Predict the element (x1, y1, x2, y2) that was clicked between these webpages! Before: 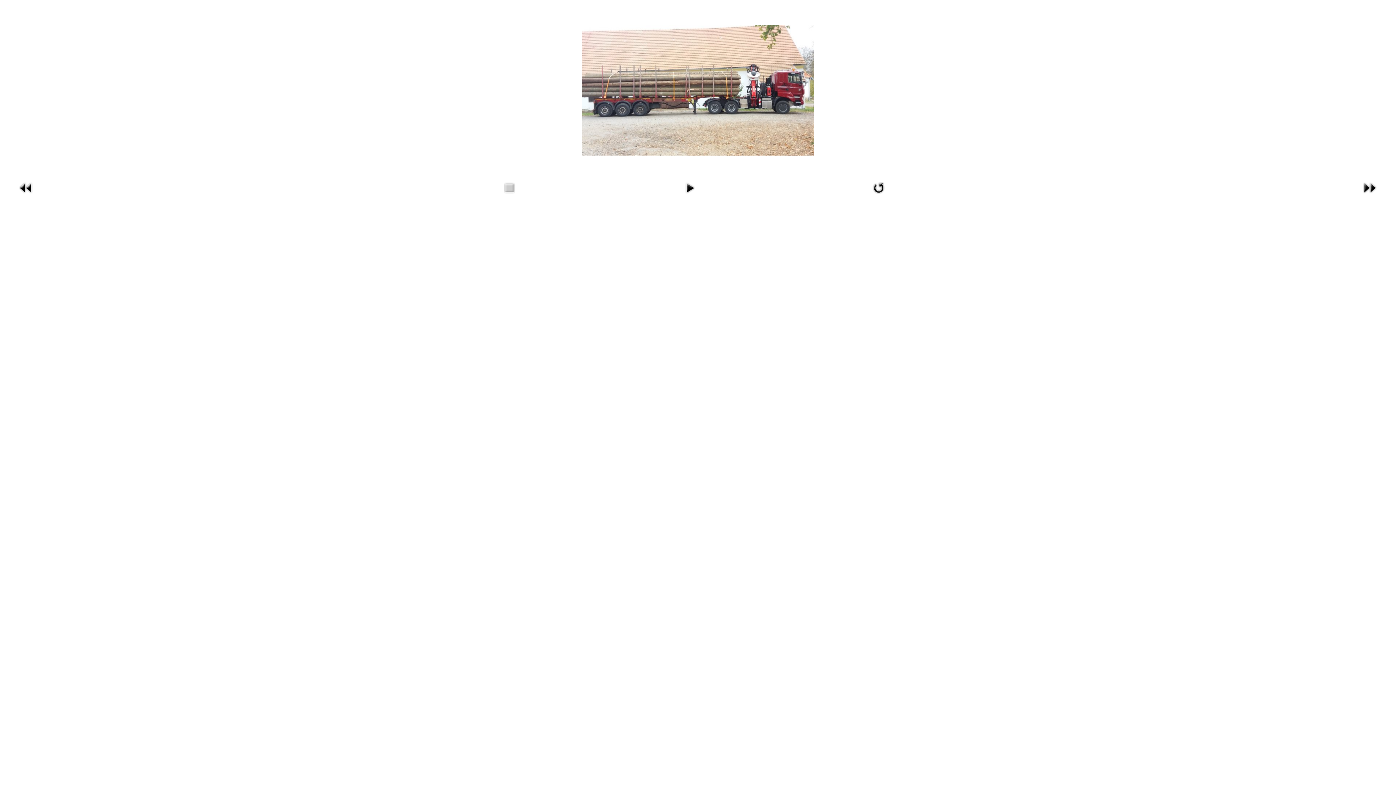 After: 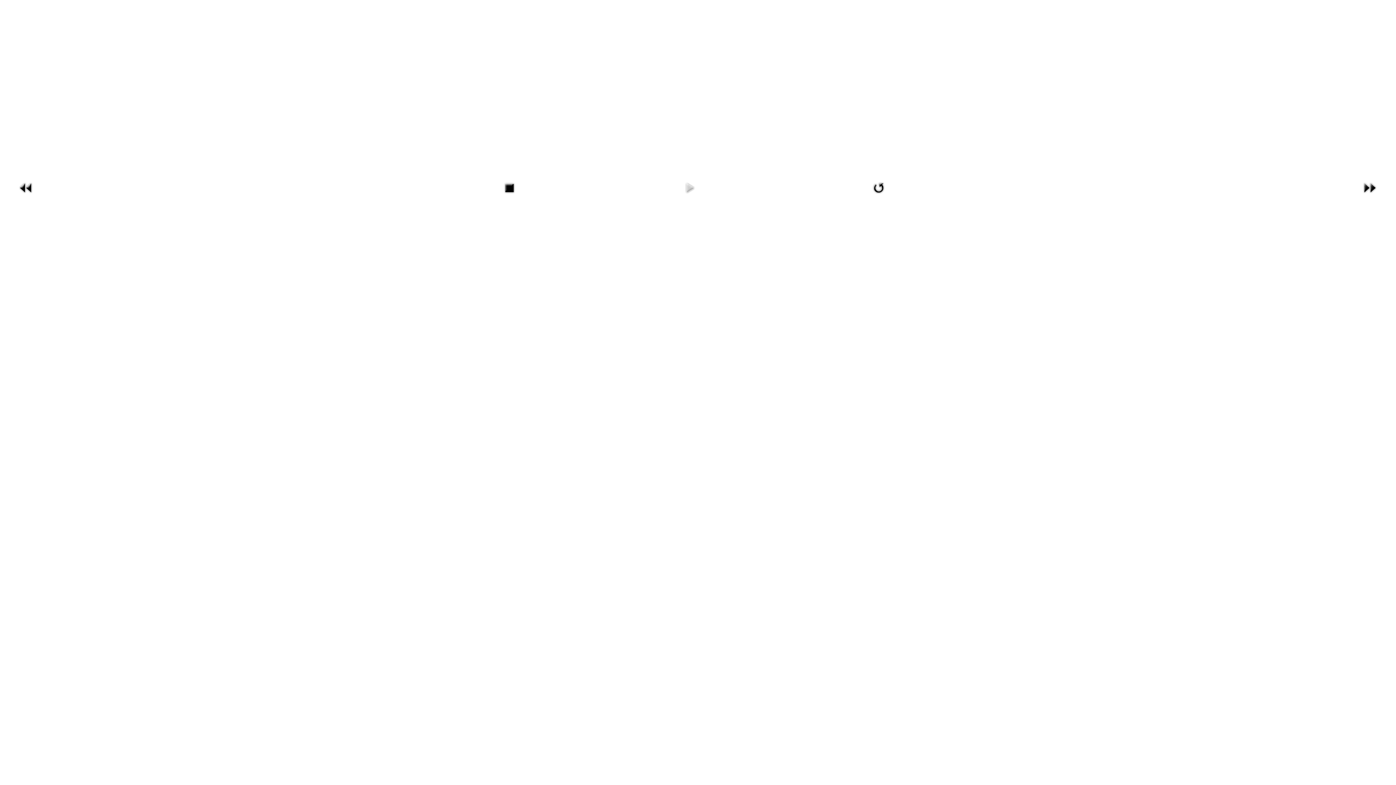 Action: bbox: (681, 191, 698, 197)